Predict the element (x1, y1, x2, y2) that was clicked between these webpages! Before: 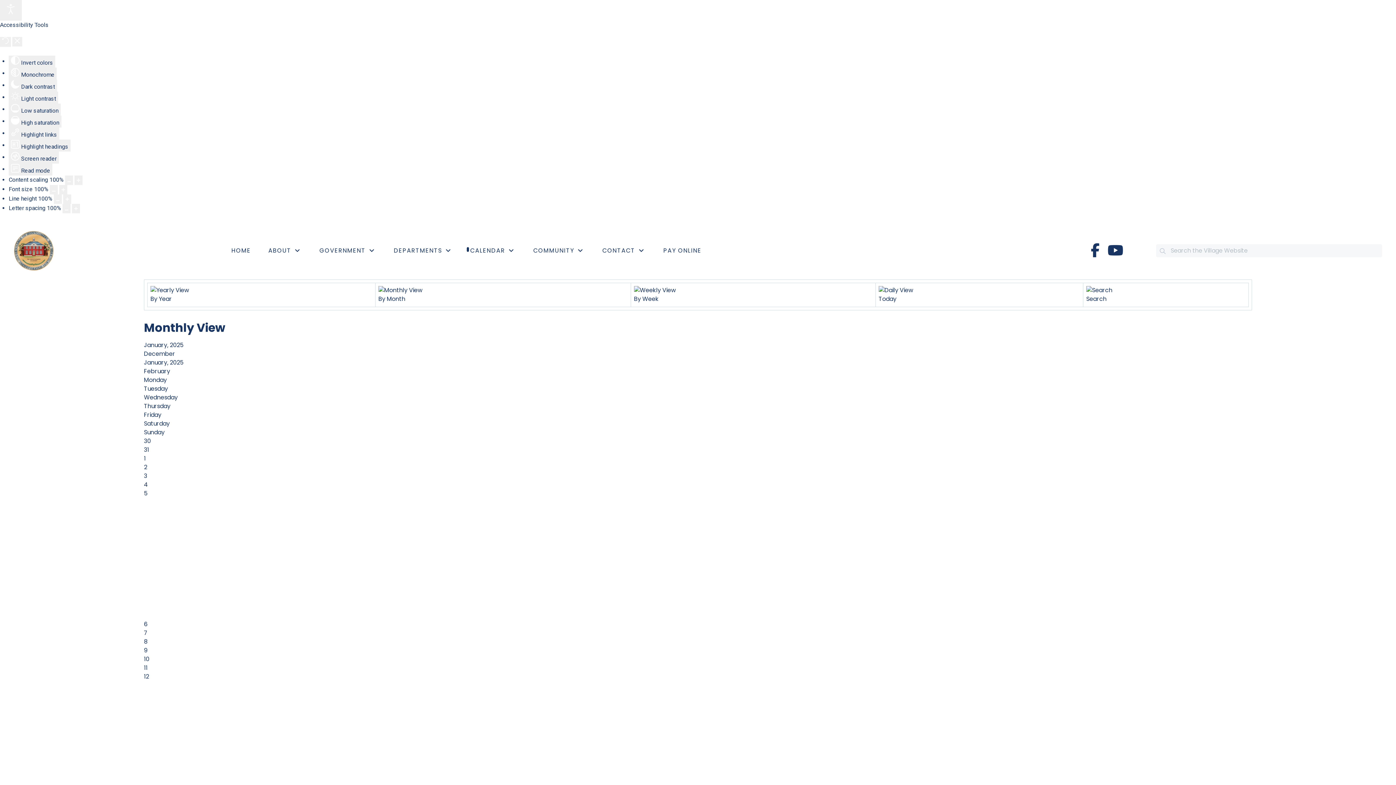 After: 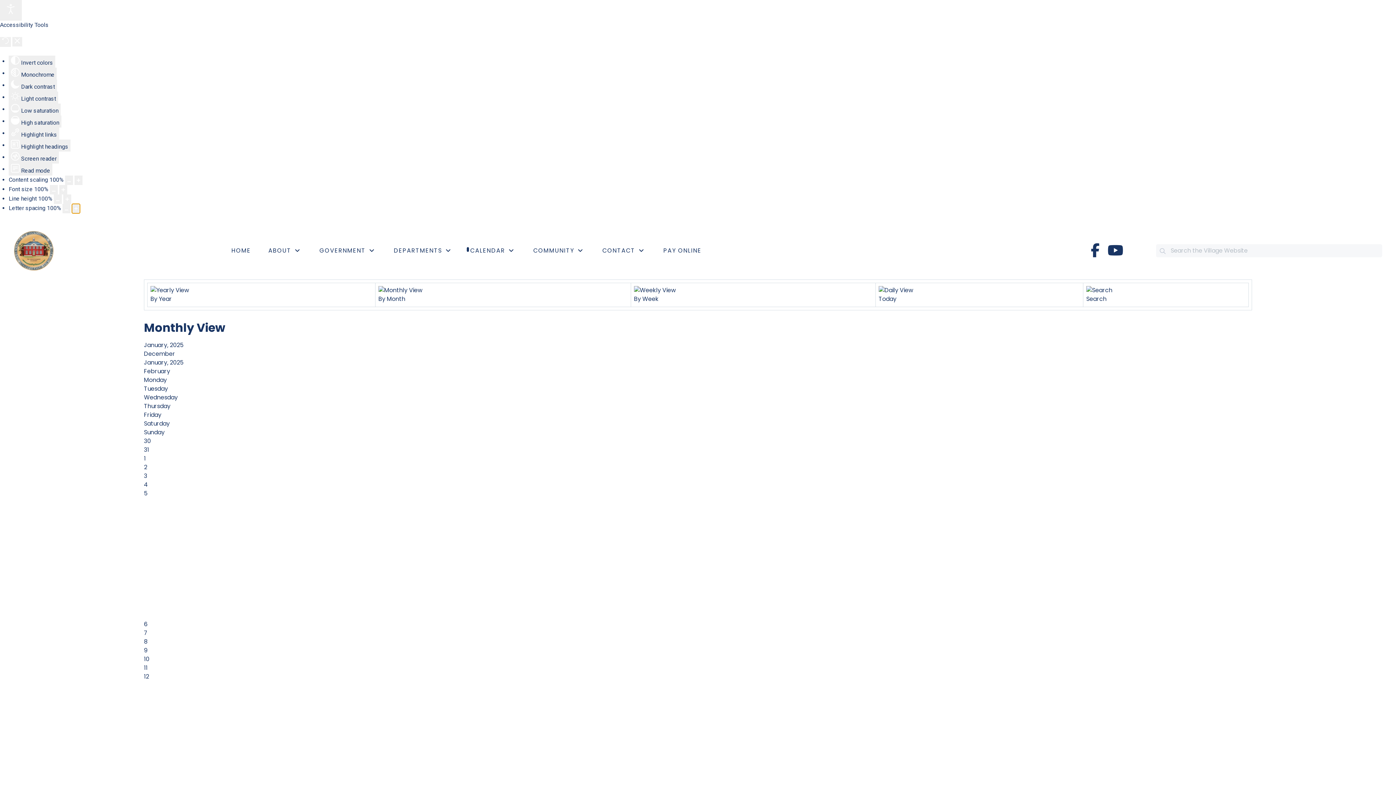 Action: label: Increase letter space bbox: (72, 203, 80, 213)